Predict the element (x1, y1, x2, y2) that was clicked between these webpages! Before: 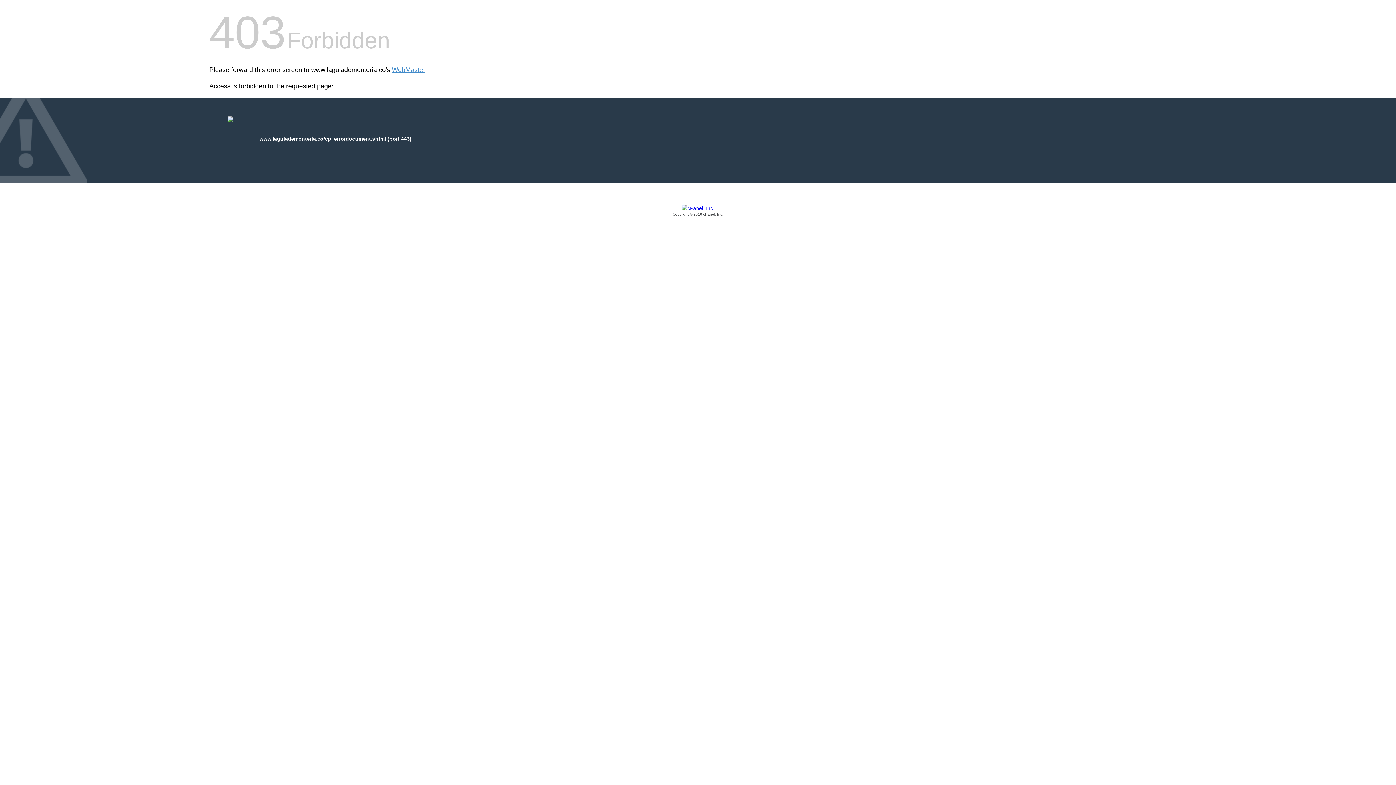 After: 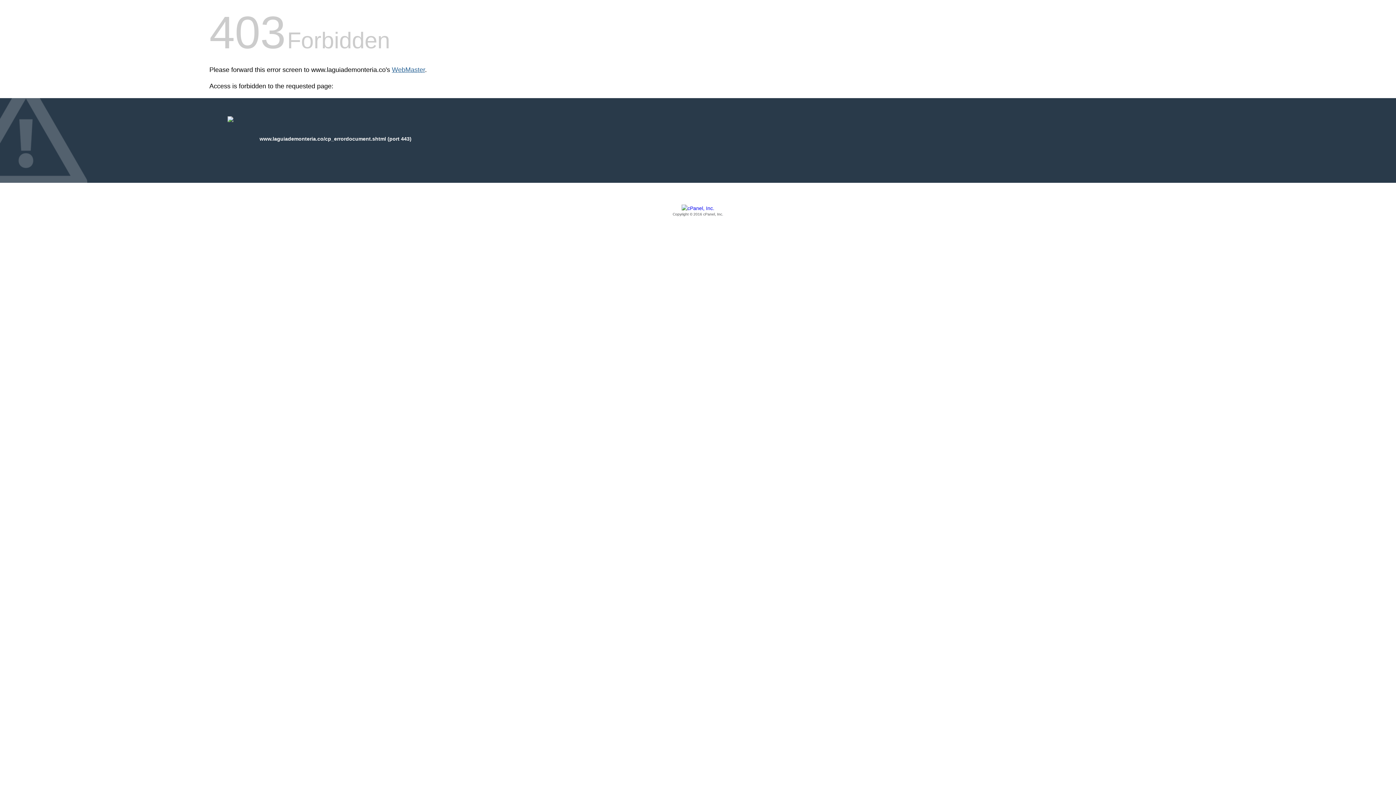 Action: label: WebMaster bbox: (392, 66, 425, 73)